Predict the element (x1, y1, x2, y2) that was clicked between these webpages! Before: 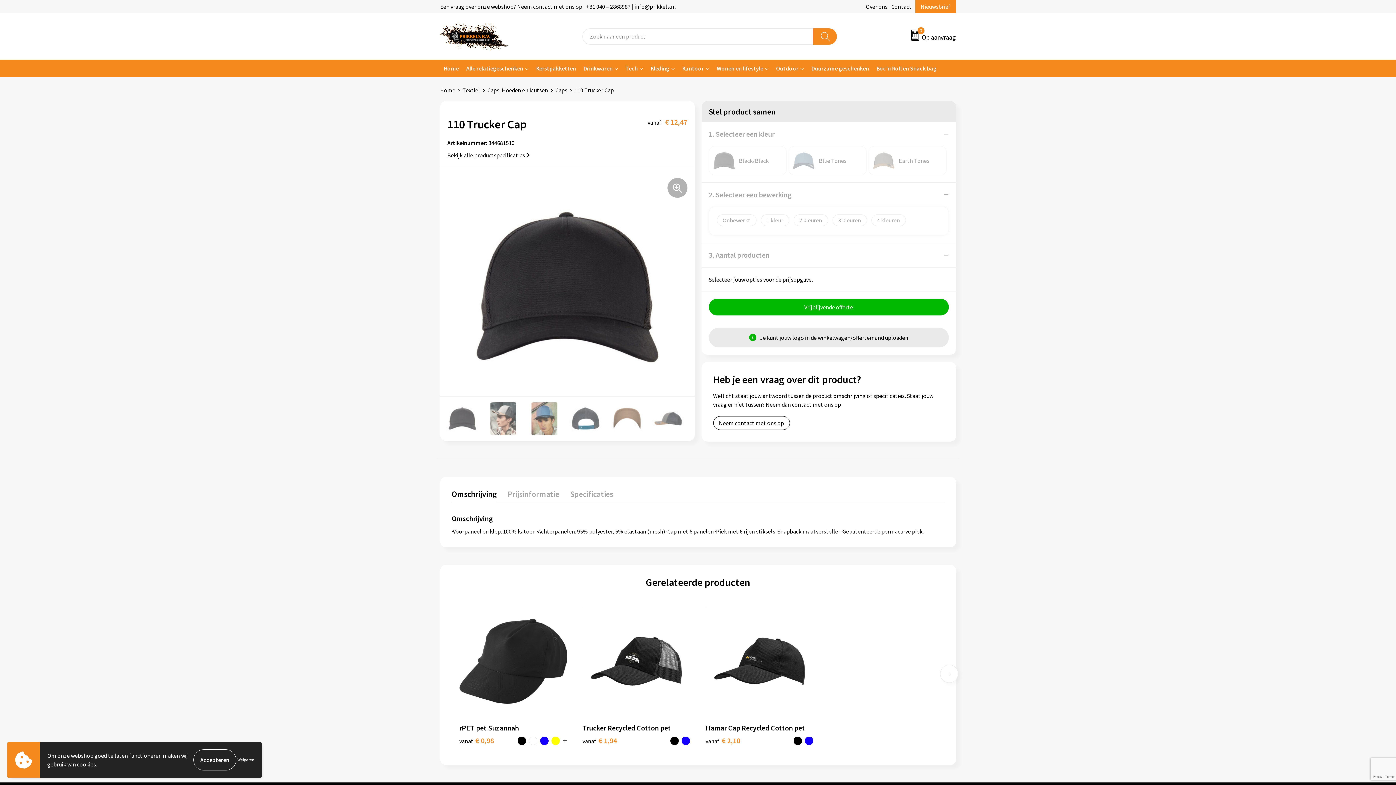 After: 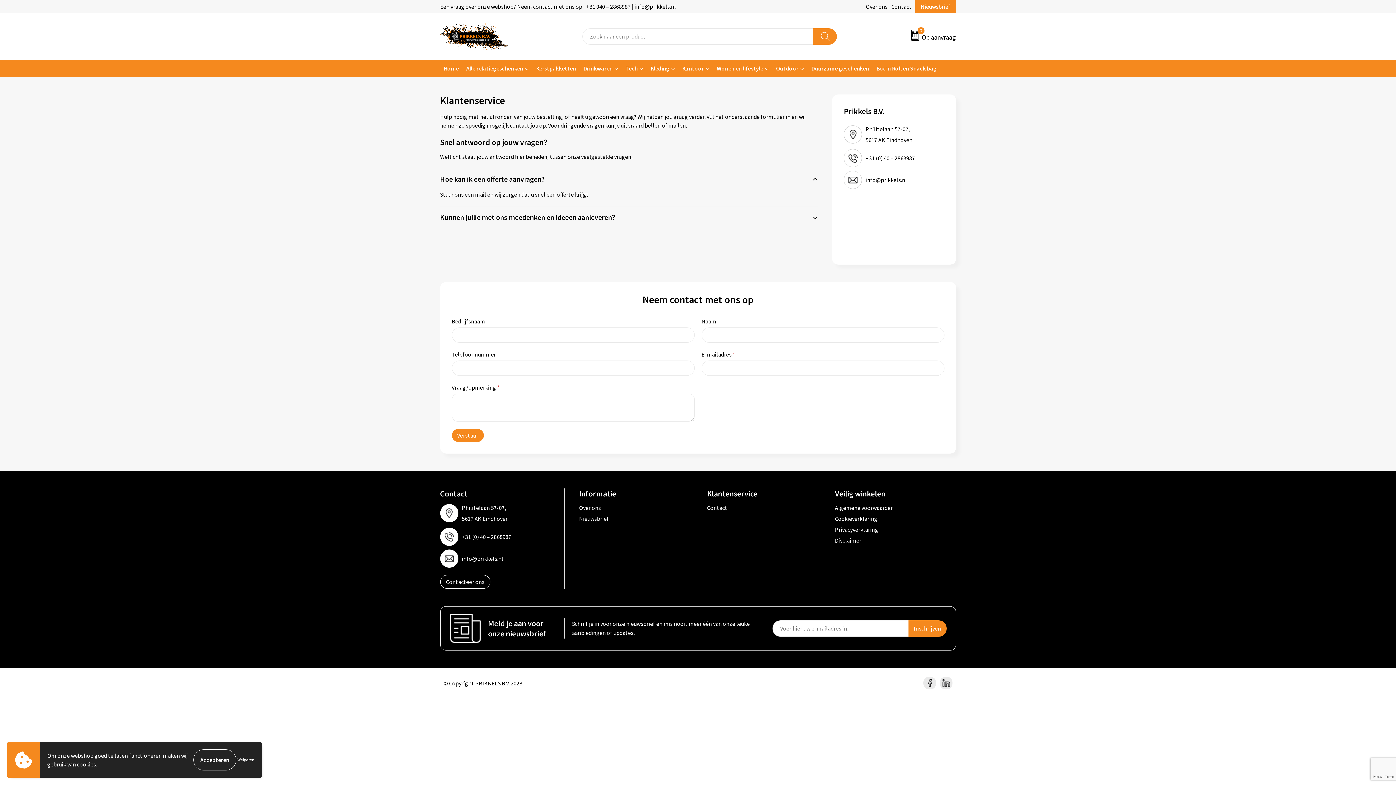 Action: bbox: (440, 2, 676, 10) label: Een vraag over onze webshop? Neem contact met ons op | +31 040 – 2868987 | info@prikkels.nl